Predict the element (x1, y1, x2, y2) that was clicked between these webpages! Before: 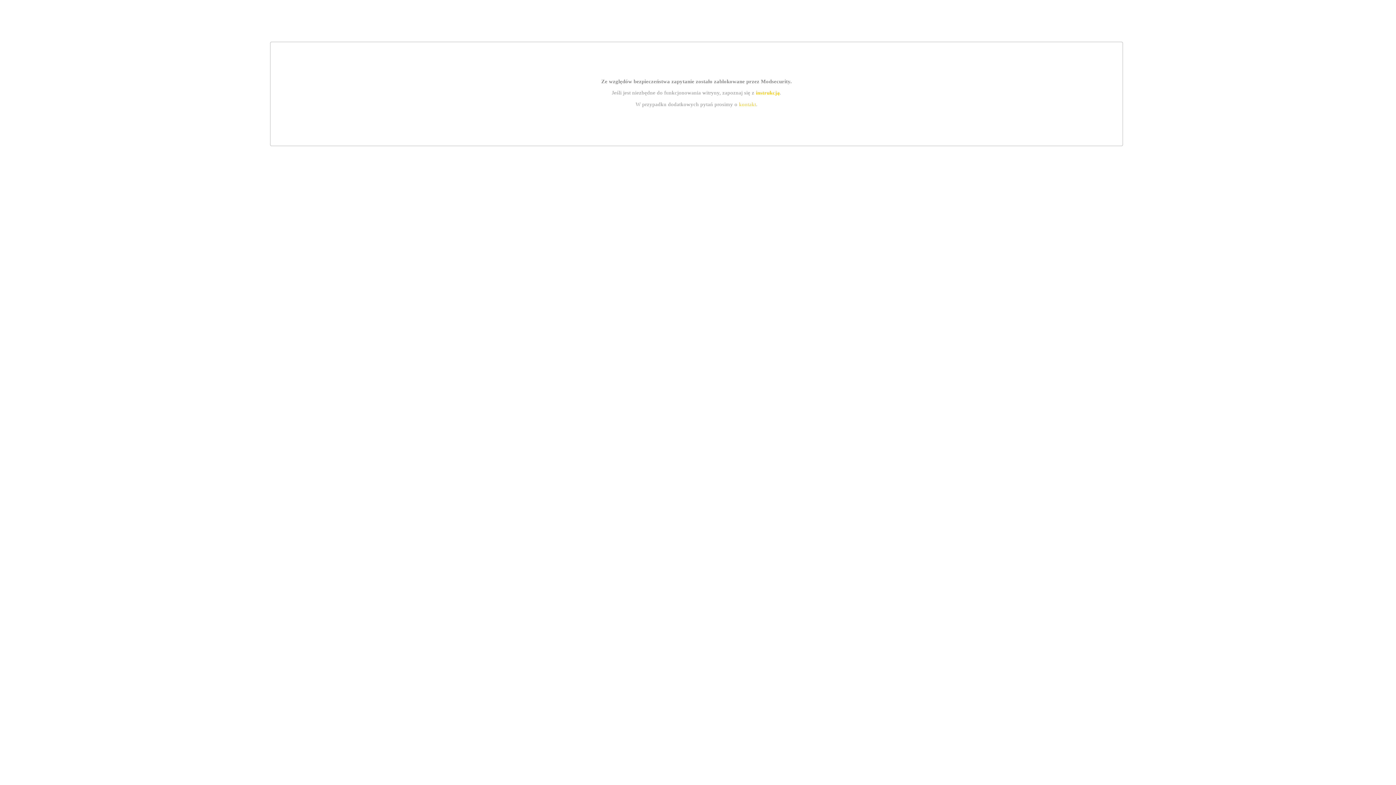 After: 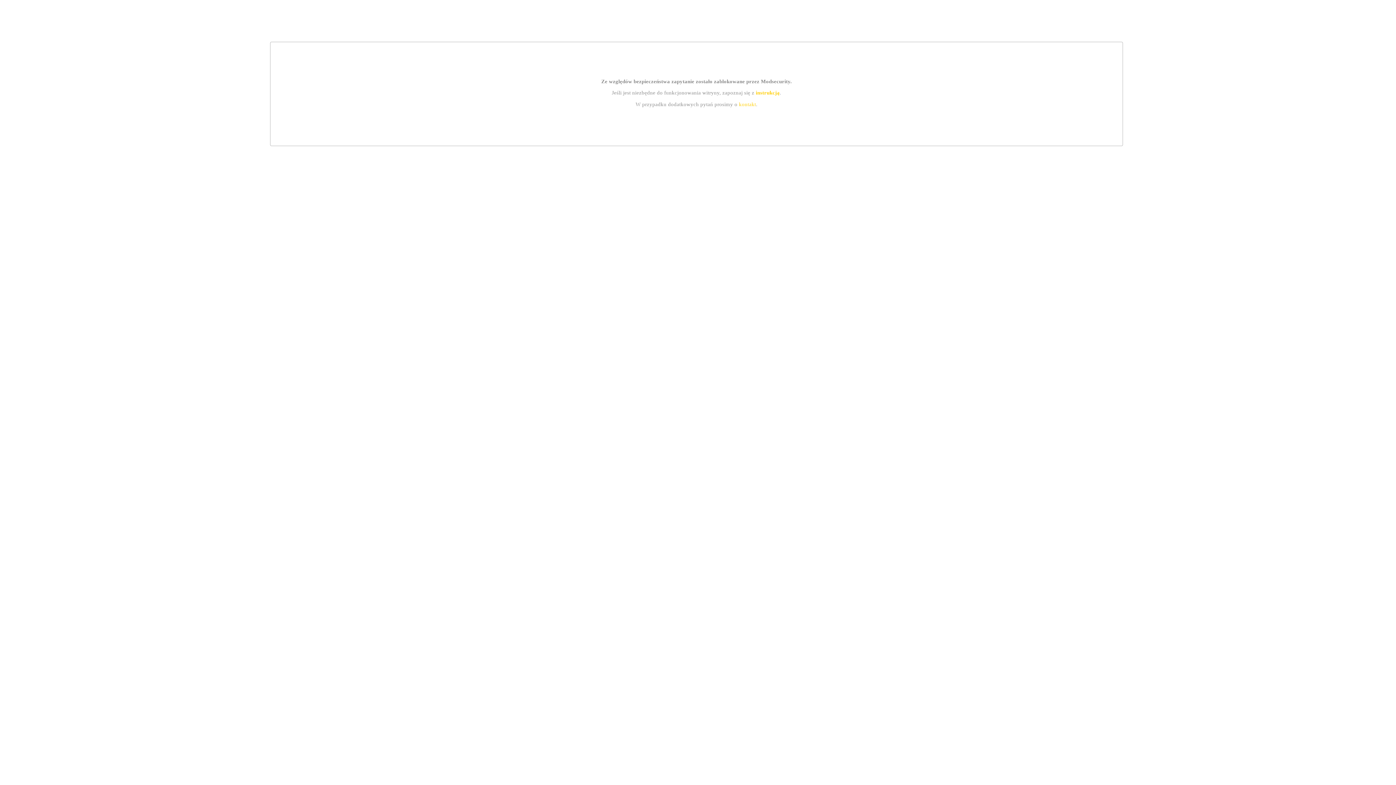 Action: label: instrukcją bbox: (755, 89, 779, 95)